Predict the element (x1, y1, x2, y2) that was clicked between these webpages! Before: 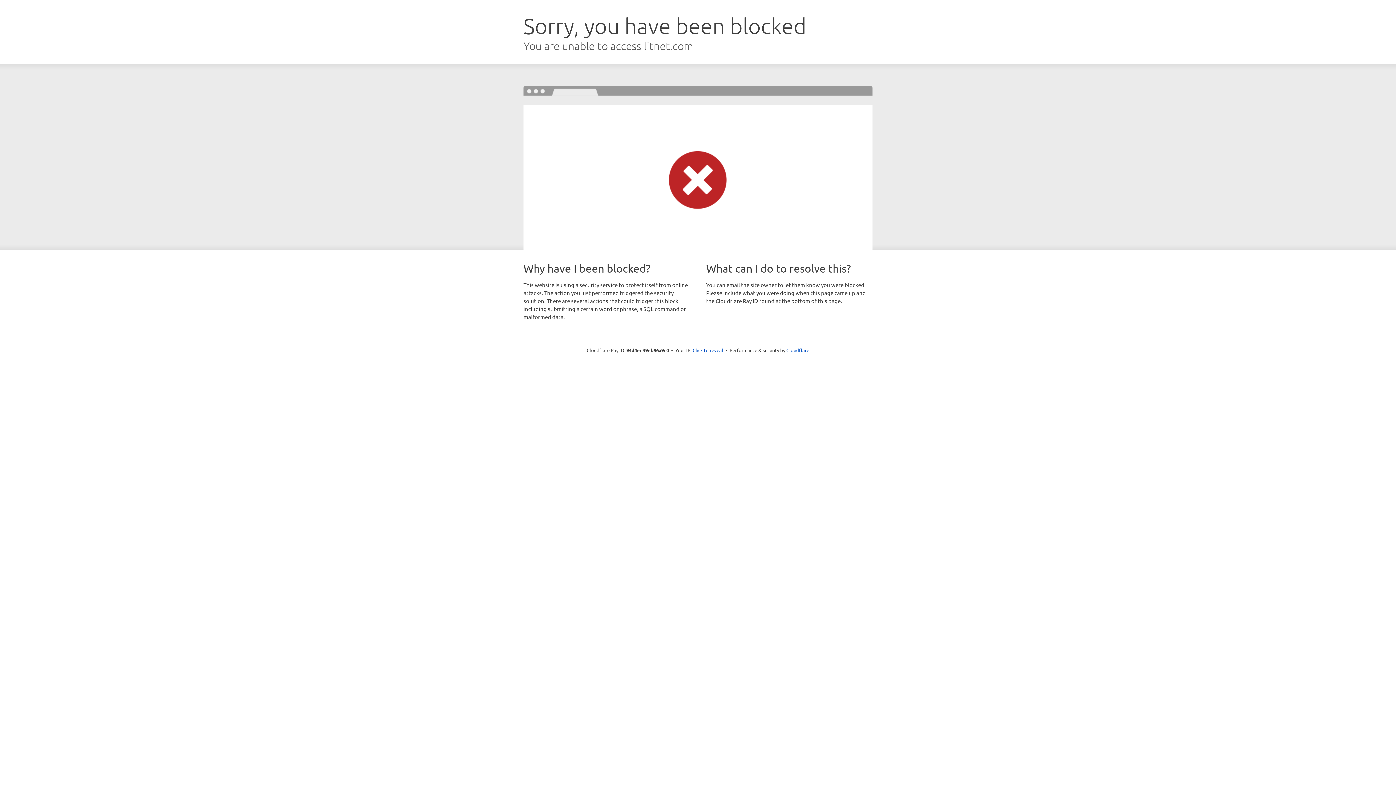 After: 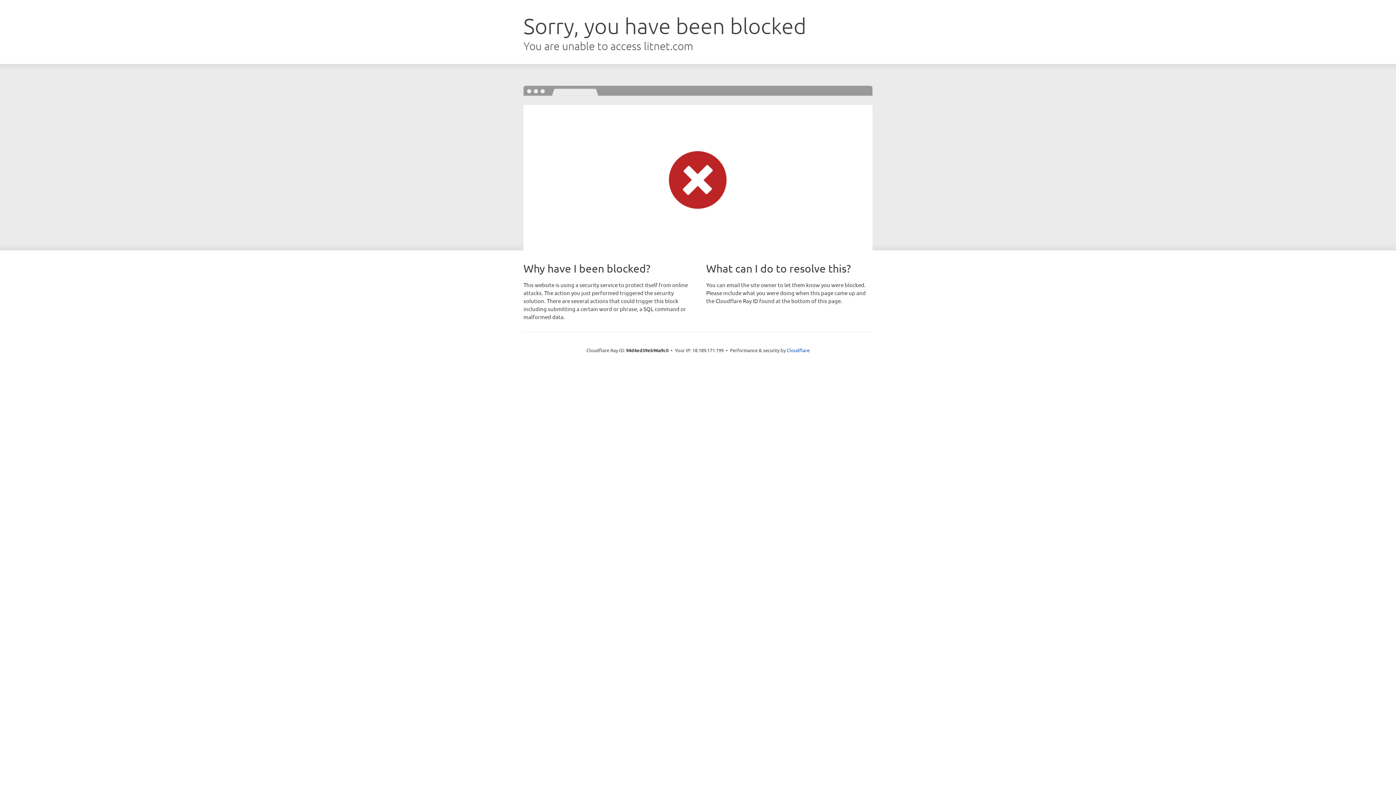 Action: label: Click to reveal bbox: (692, 346, 723, 353)